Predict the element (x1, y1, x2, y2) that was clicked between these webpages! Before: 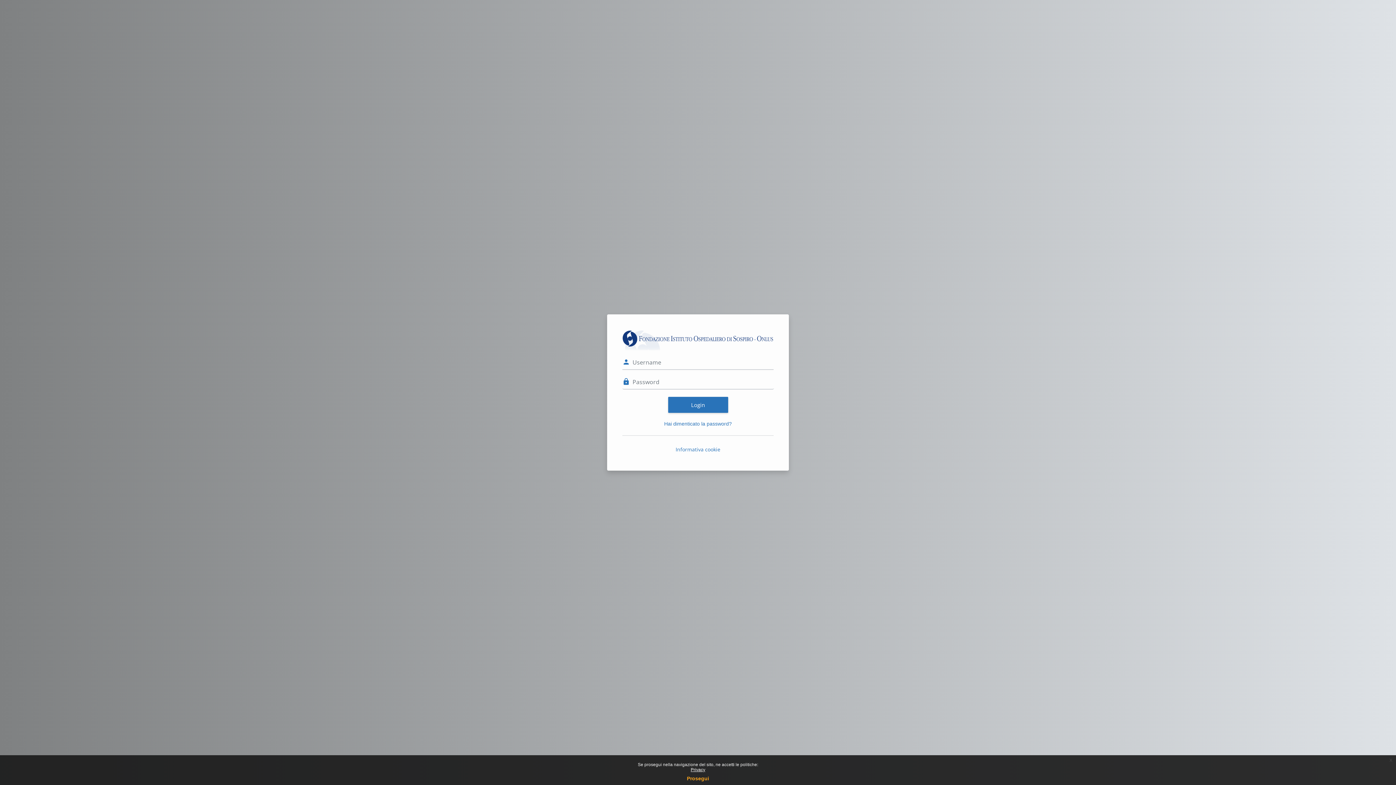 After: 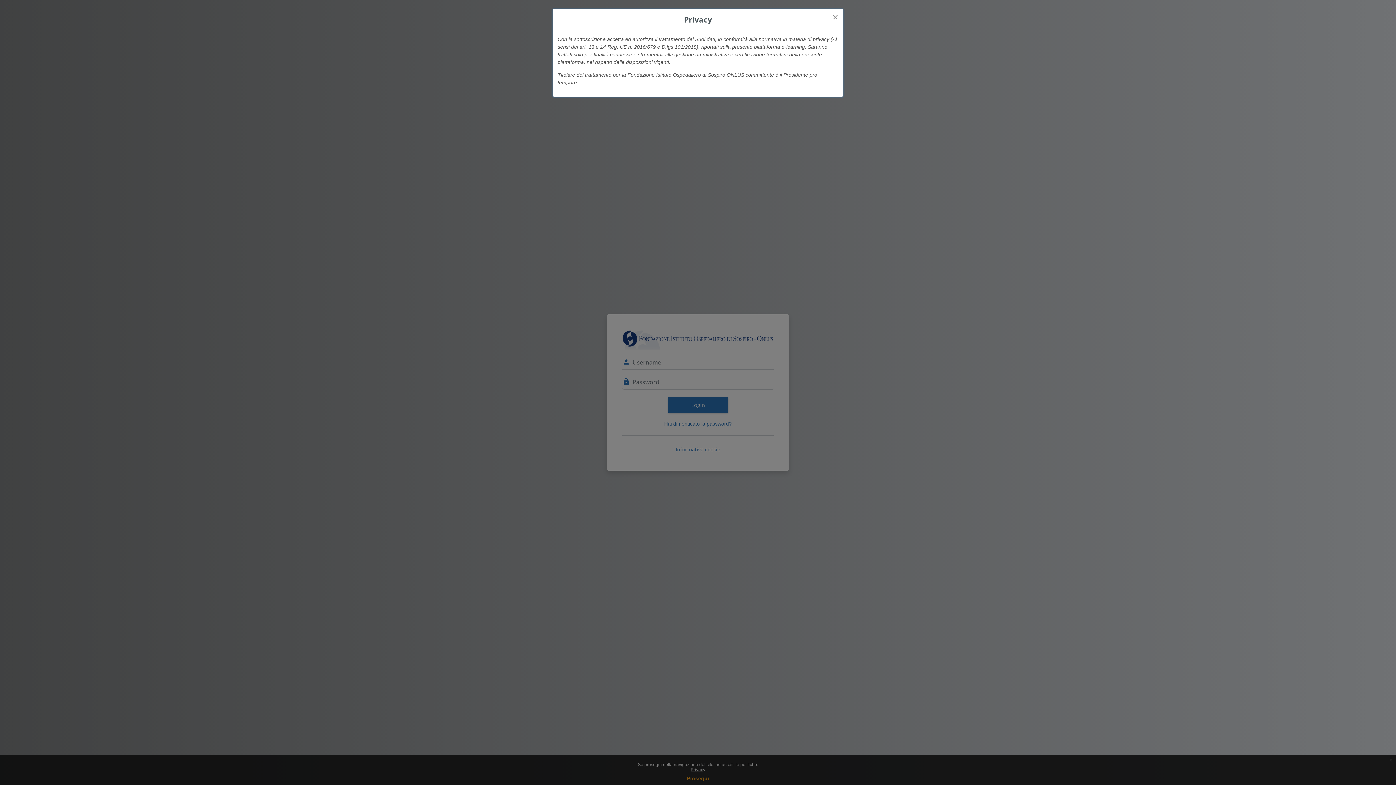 Action: label: Privacy bbox: (690, 767, 705, 772)